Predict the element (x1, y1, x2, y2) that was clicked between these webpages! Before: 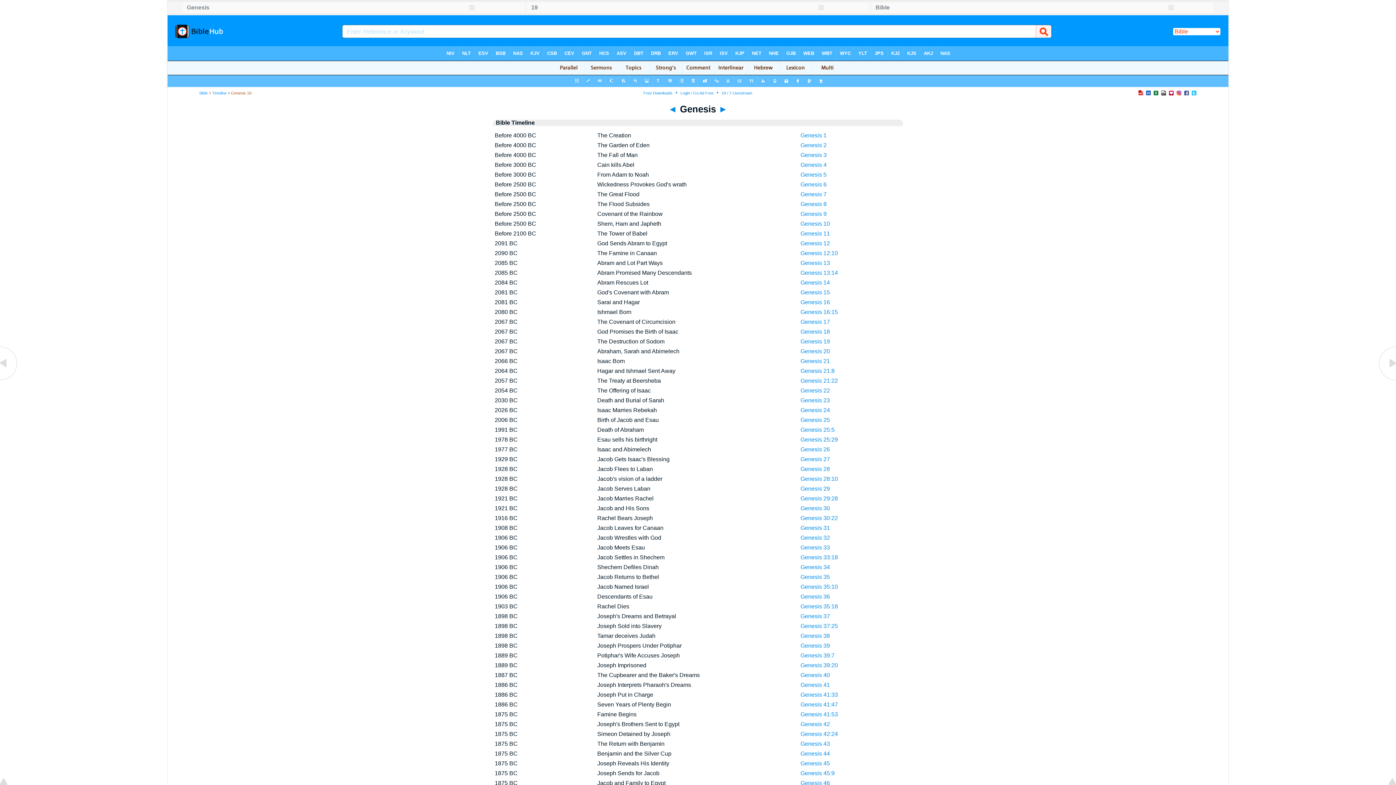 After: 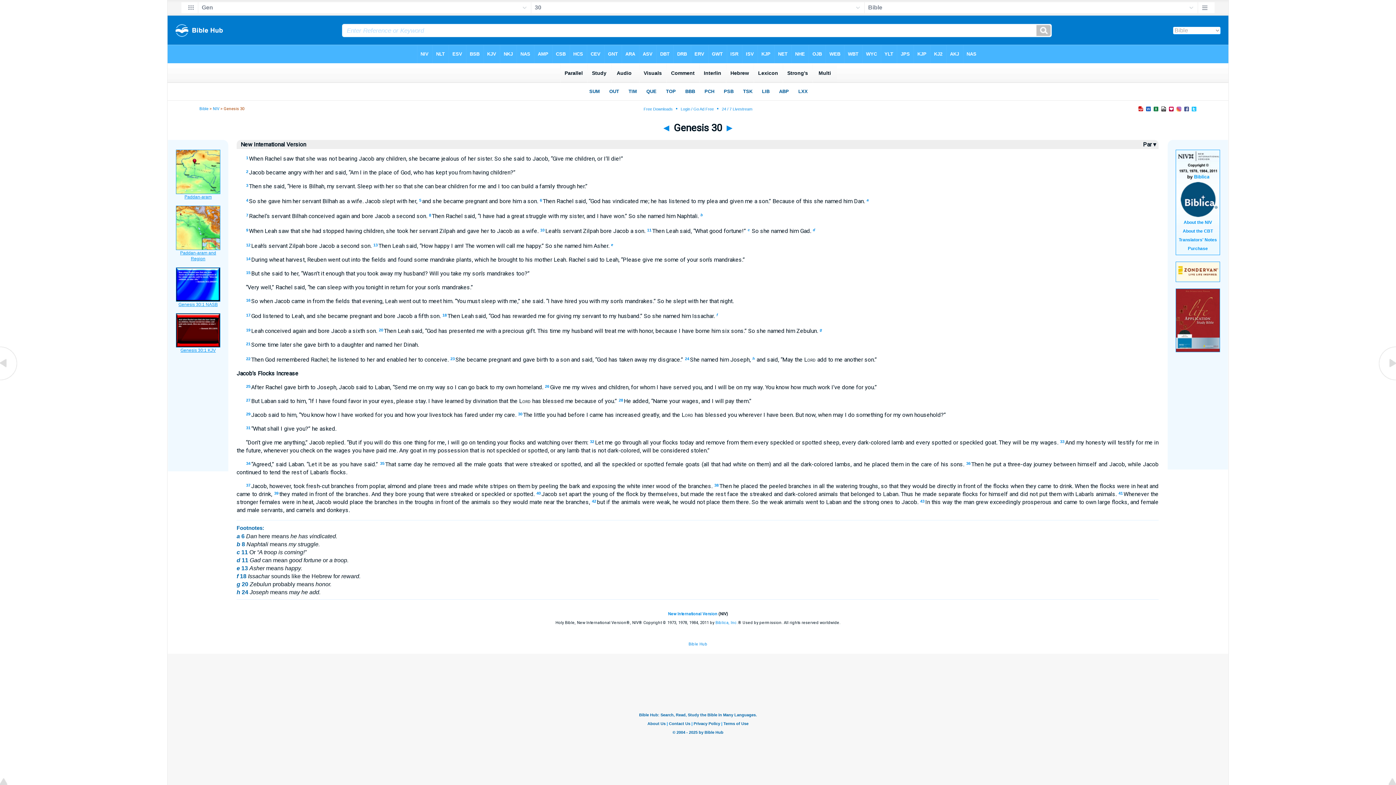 Action: bbox: (800, 505, 830, 511) label: Genesis 30